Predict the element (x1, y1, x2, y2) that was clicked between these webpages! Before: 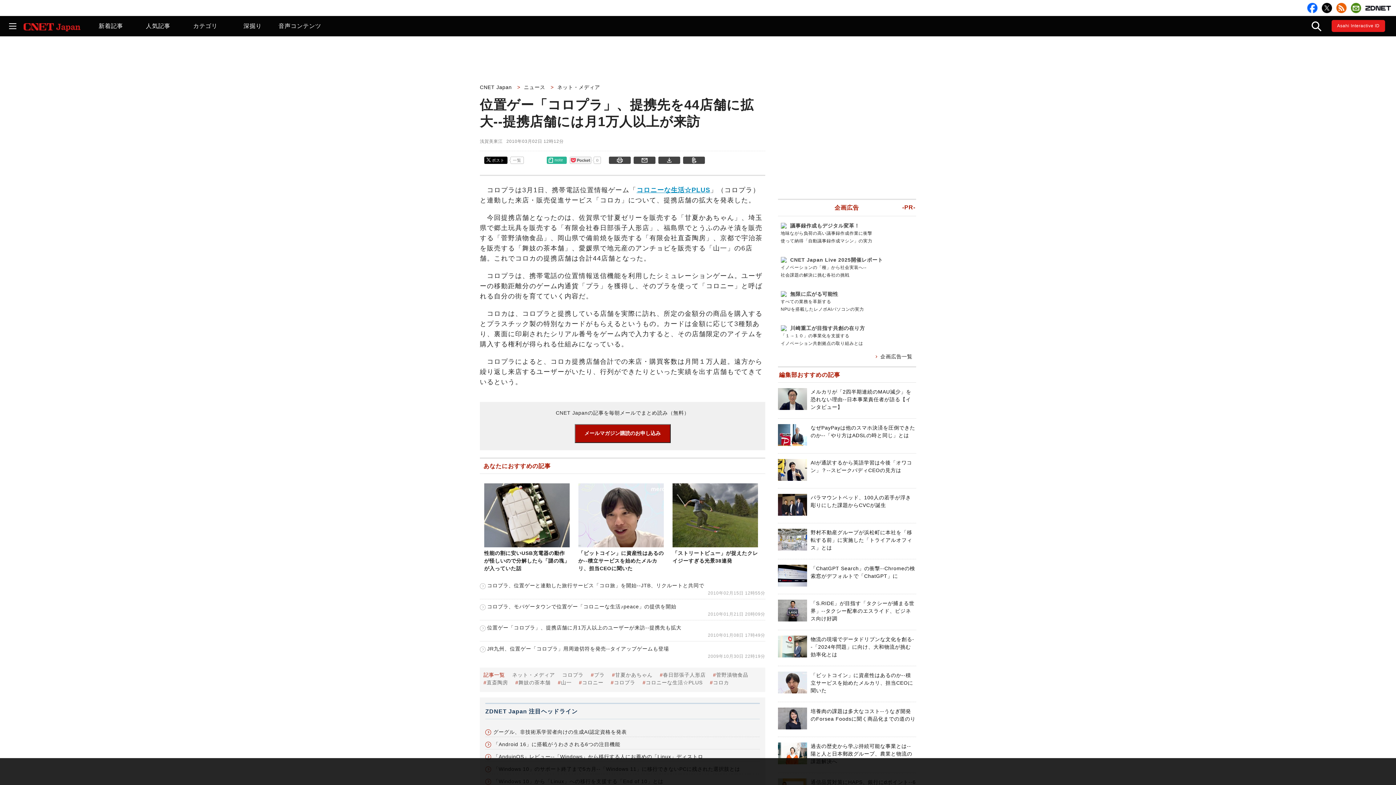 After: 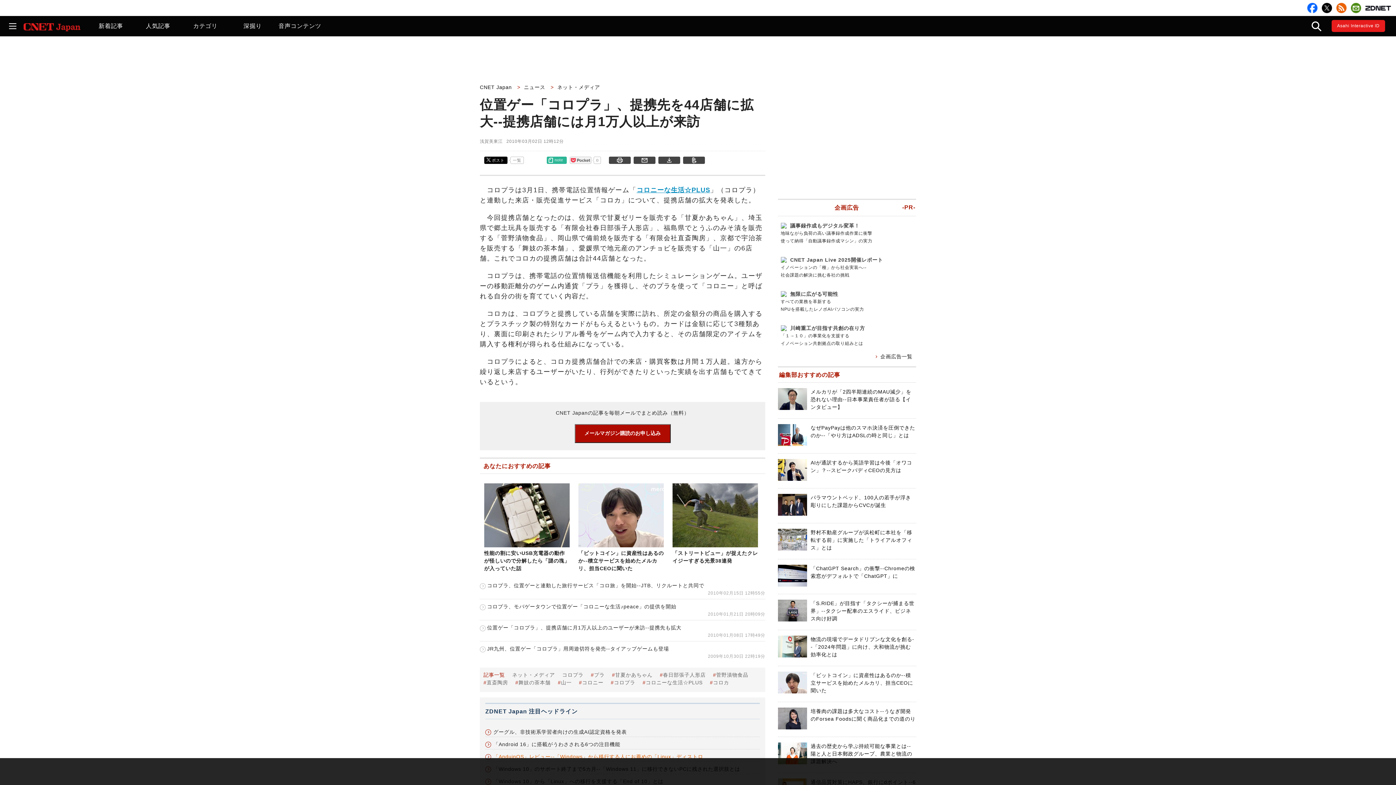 Action: label: 「AnduinOS」レビュー--「Windows」から移行する人にお薦めの「Linux」ディストロ bbox: (485, 754, 703, 760)